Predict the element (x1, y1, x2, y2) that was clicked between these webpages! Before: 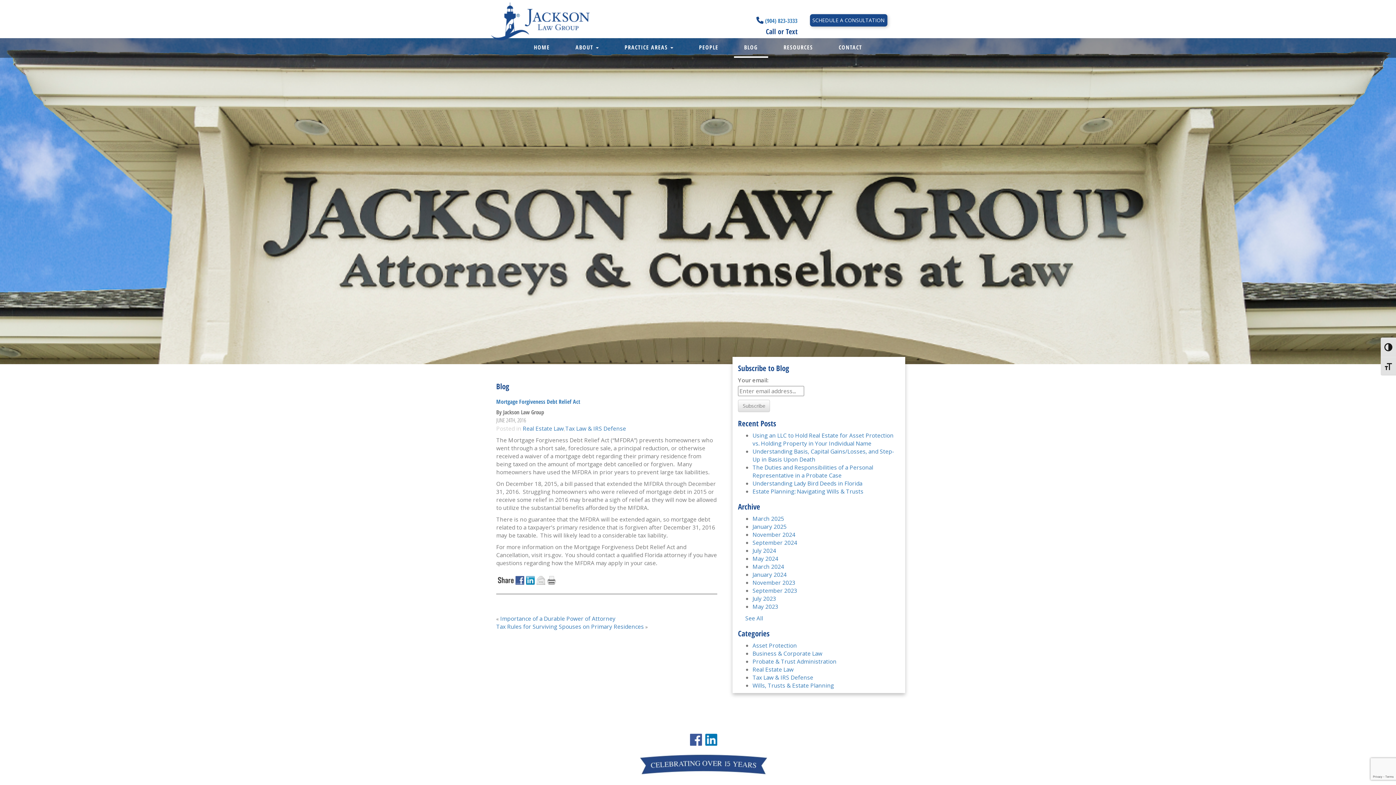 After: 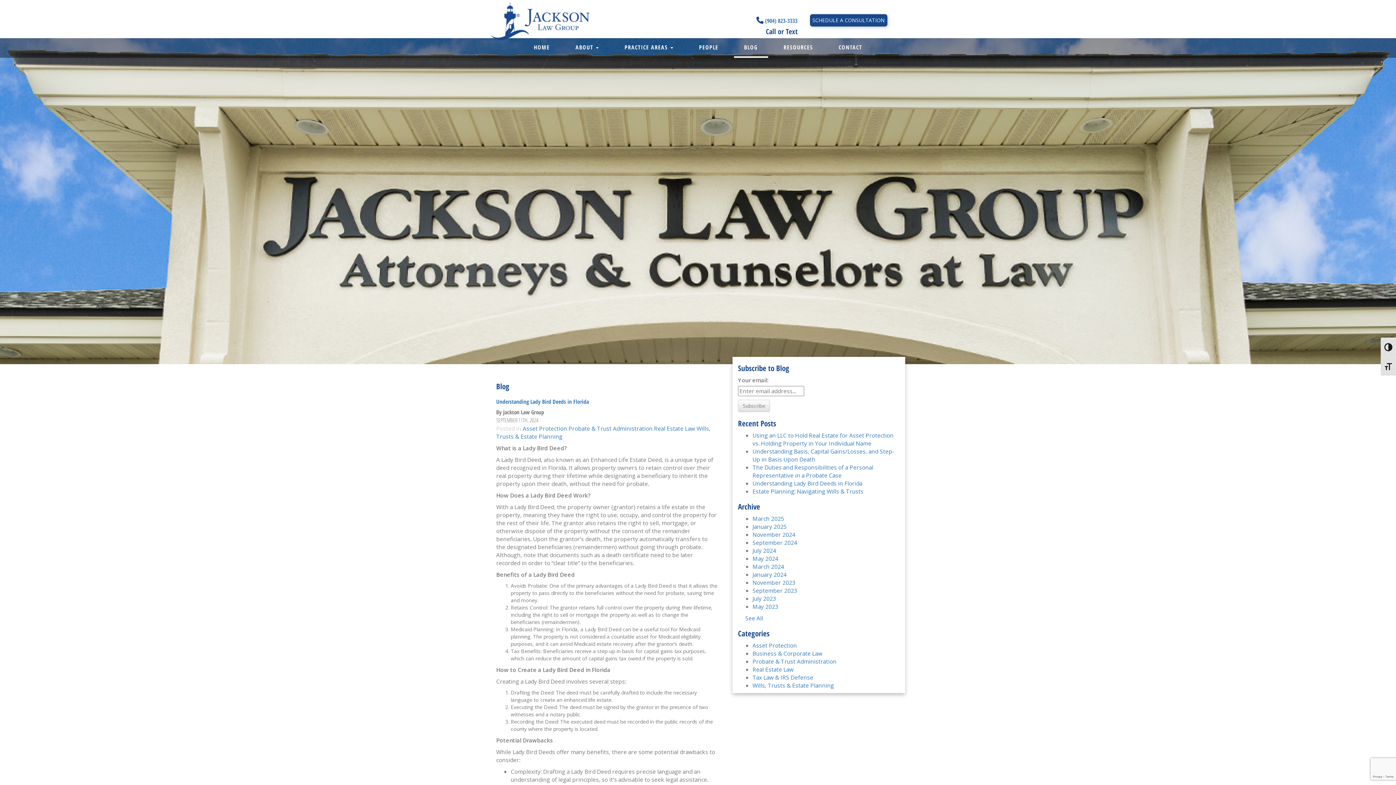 Action: bbox: (752, 479, 862, 487) label: Understanding Lady Bird Deeds in Florida